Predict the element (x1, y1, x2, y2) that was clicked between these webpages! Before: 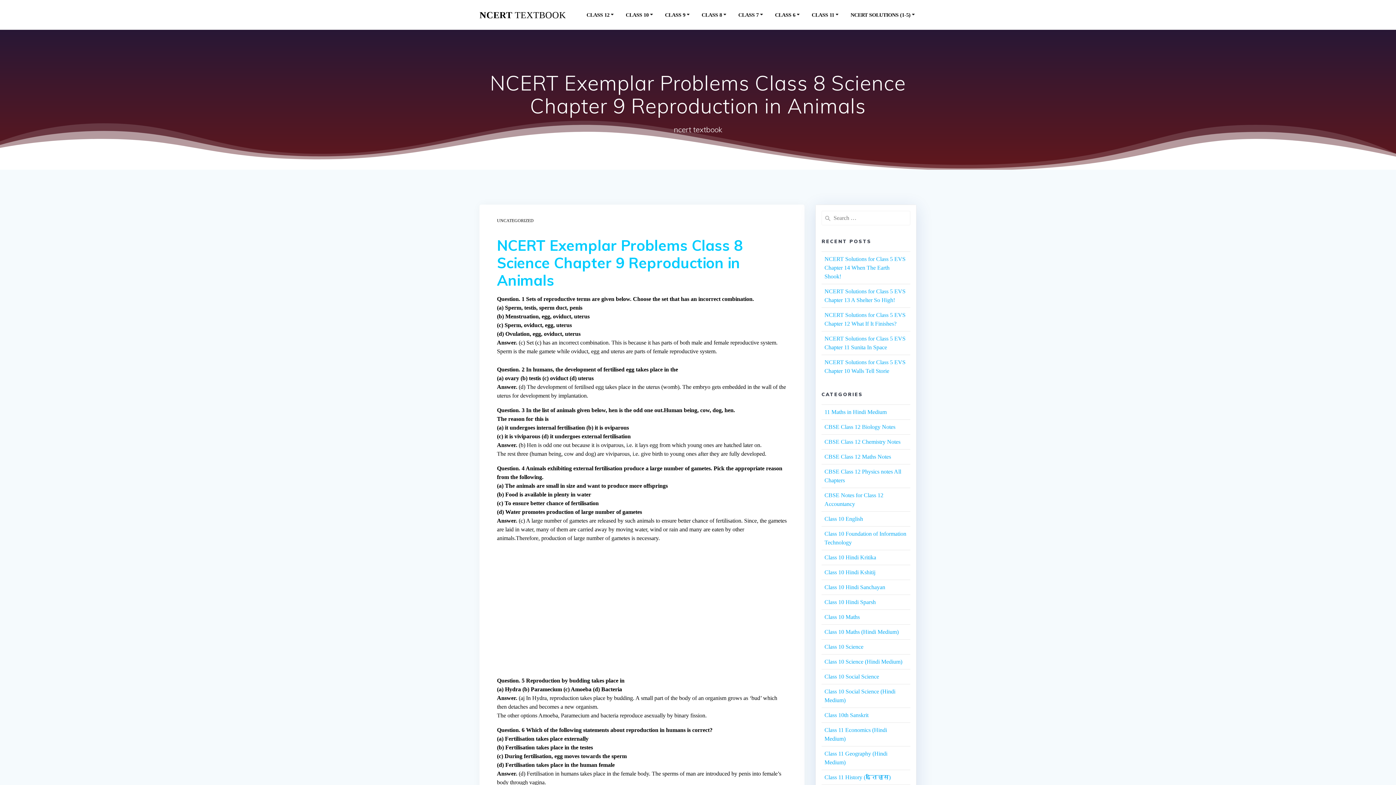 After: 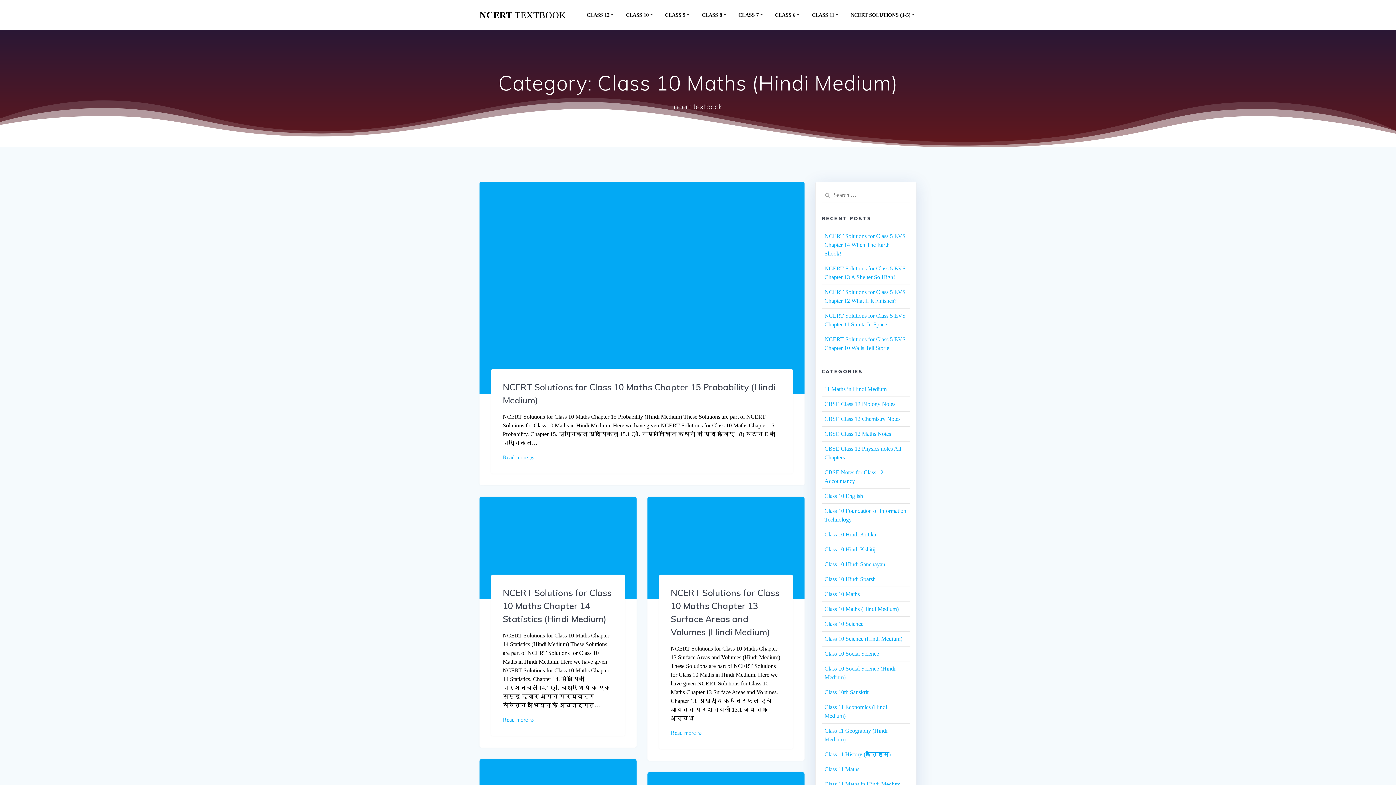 Action: label: Class 10 Maths (Hindi Medium) bbox: (824, 629, 898, 635)